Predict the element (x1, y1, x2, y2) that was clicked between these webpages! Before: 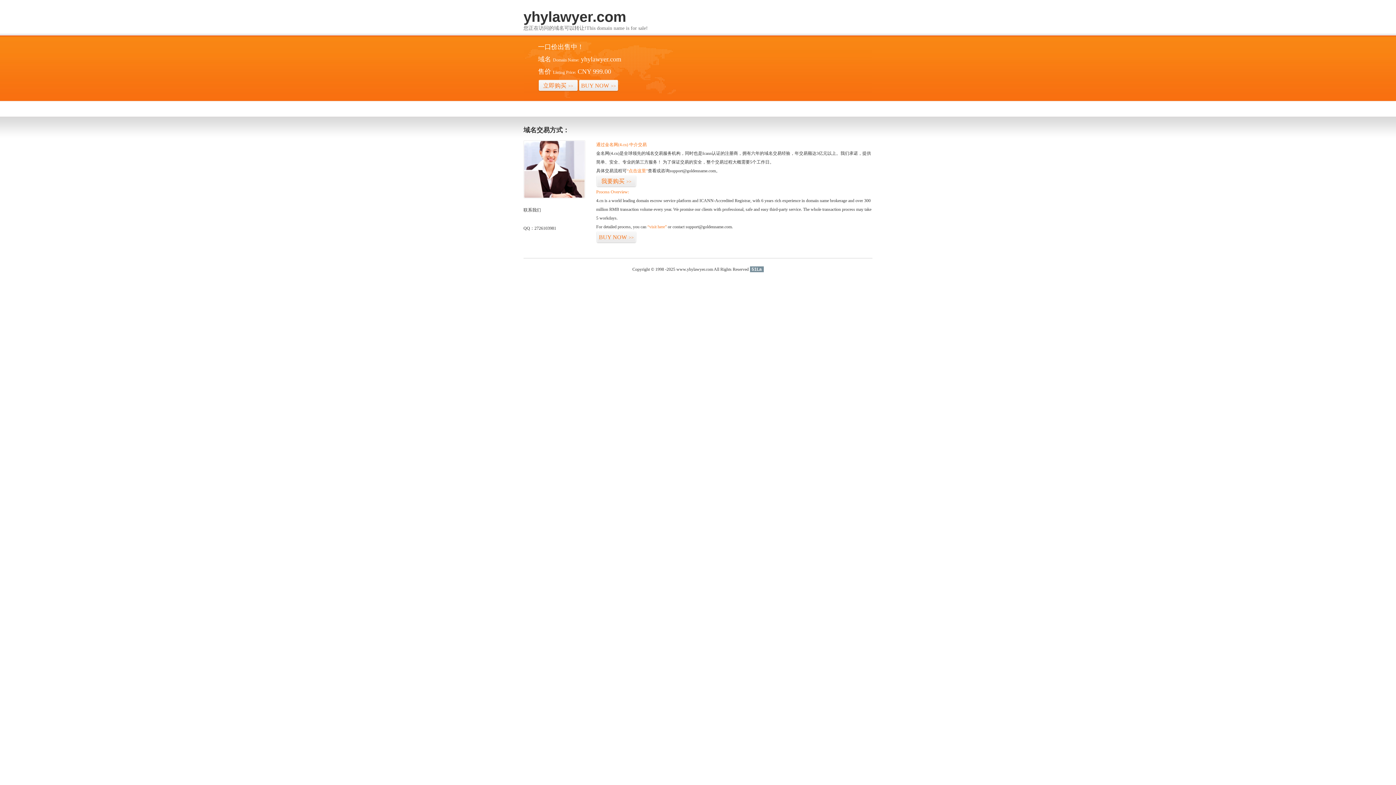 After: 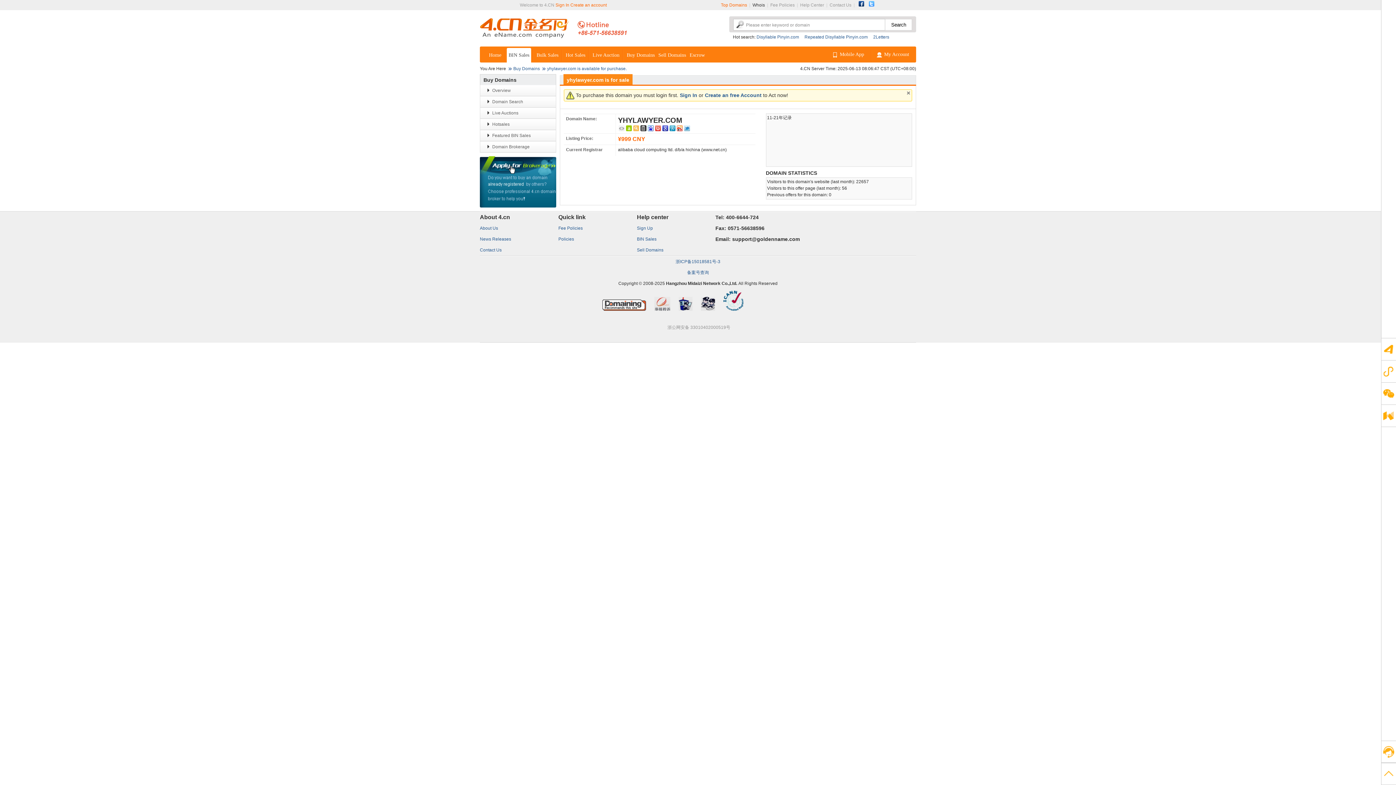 Action: label: BUY NOW>> bbox: (578, 79, 618, 92)